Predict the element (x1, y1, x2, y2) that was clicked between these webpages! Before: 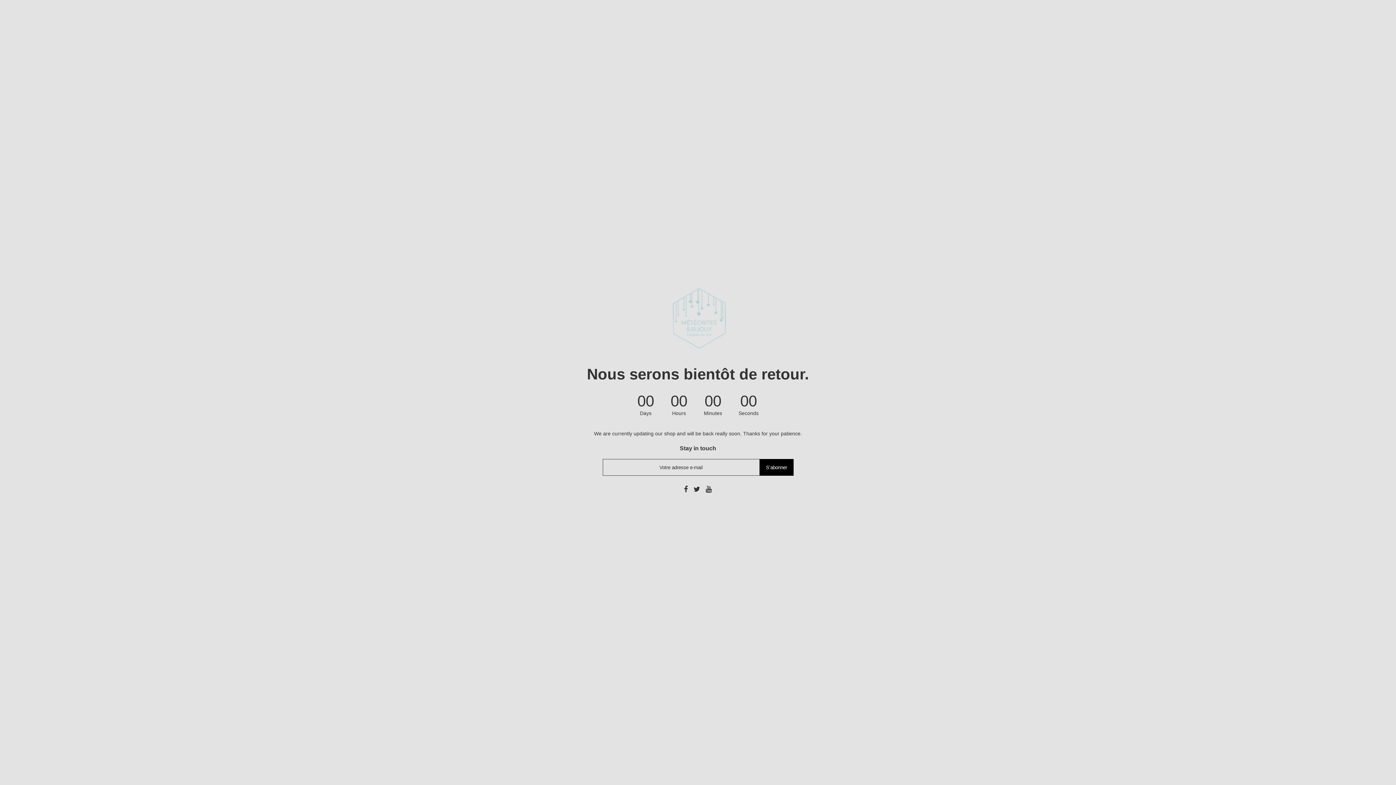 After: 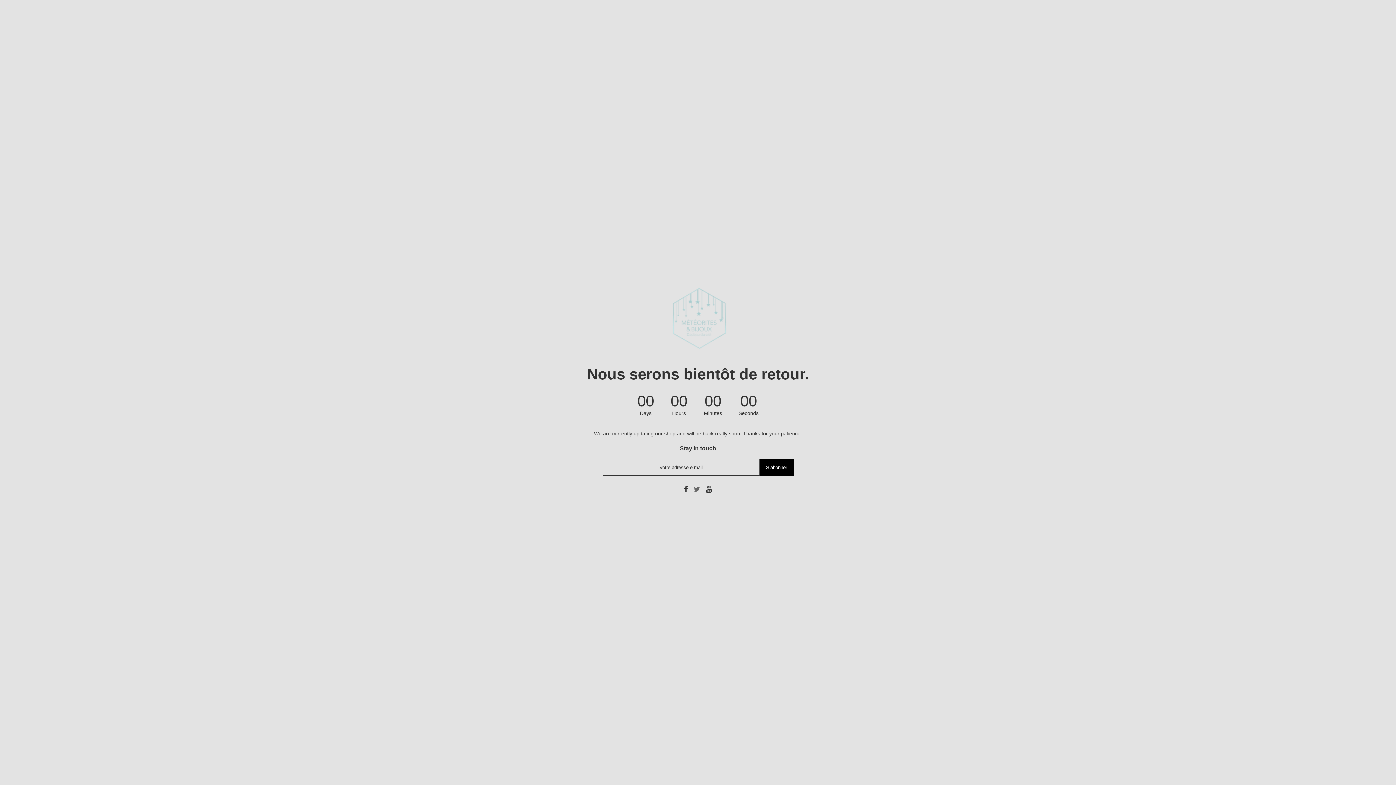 Action: bbox: (693, 485, 700, 493)